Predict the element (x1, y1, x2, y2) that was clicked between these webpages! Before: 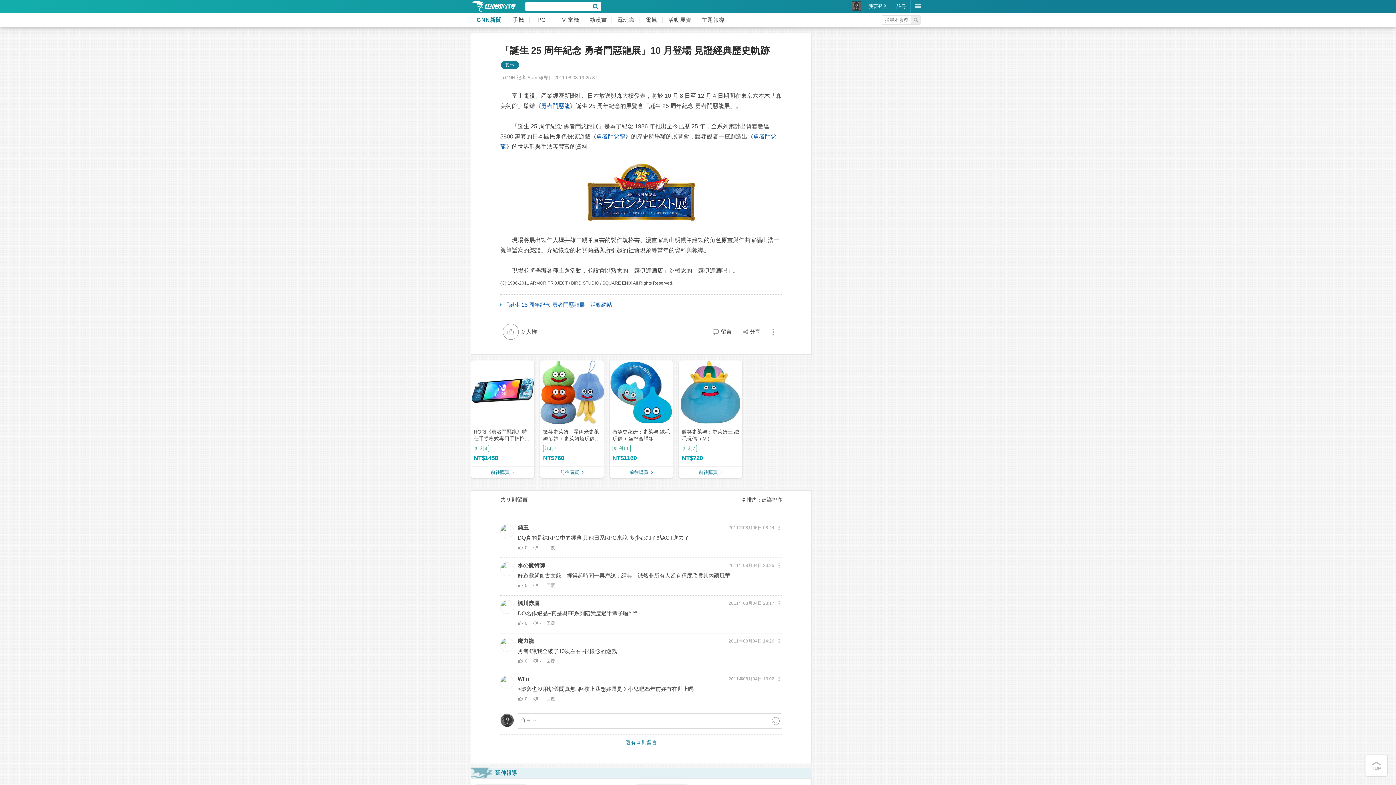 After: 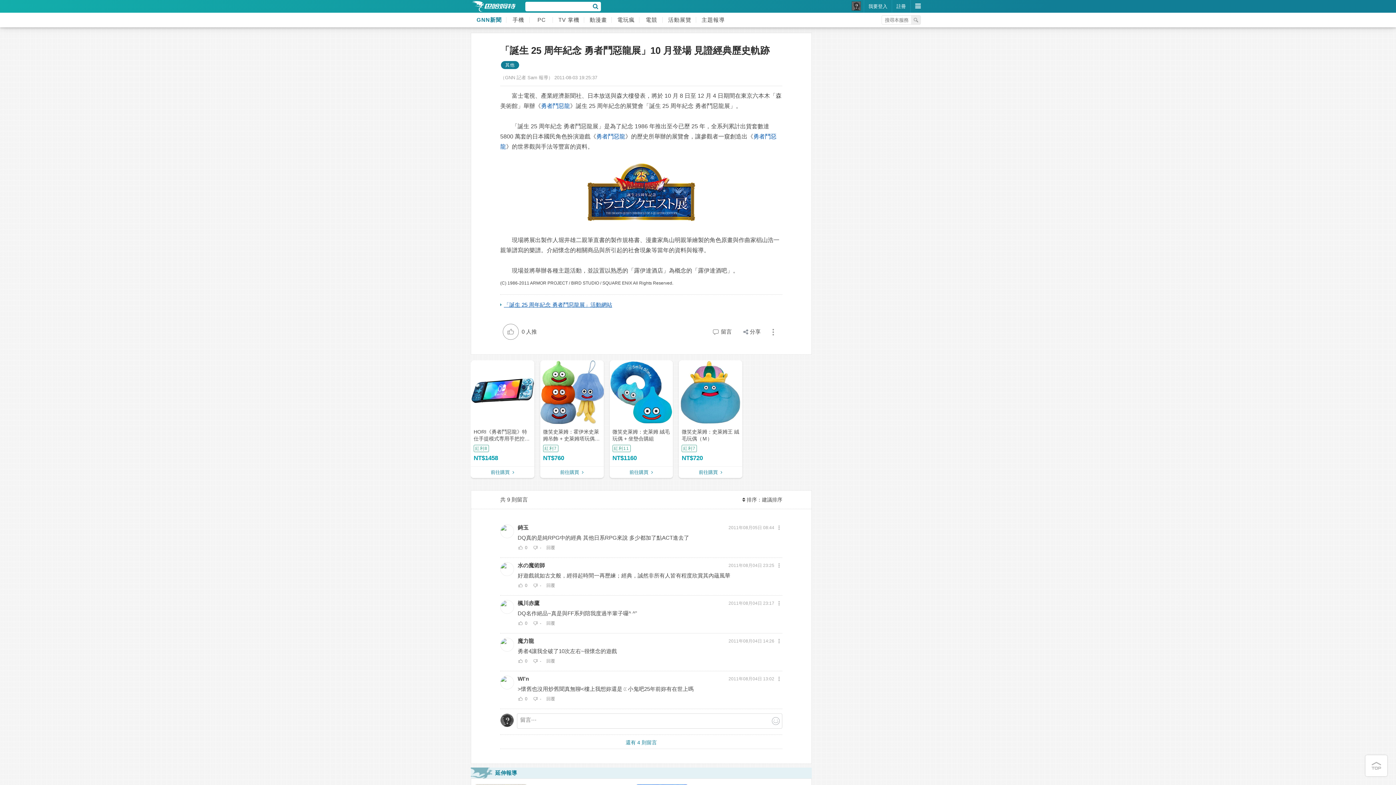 Action: label: 「誕生 25 周年紀念 勇者鬥惡龍展」活動網站 bbox: (500, 300, 612, 309)